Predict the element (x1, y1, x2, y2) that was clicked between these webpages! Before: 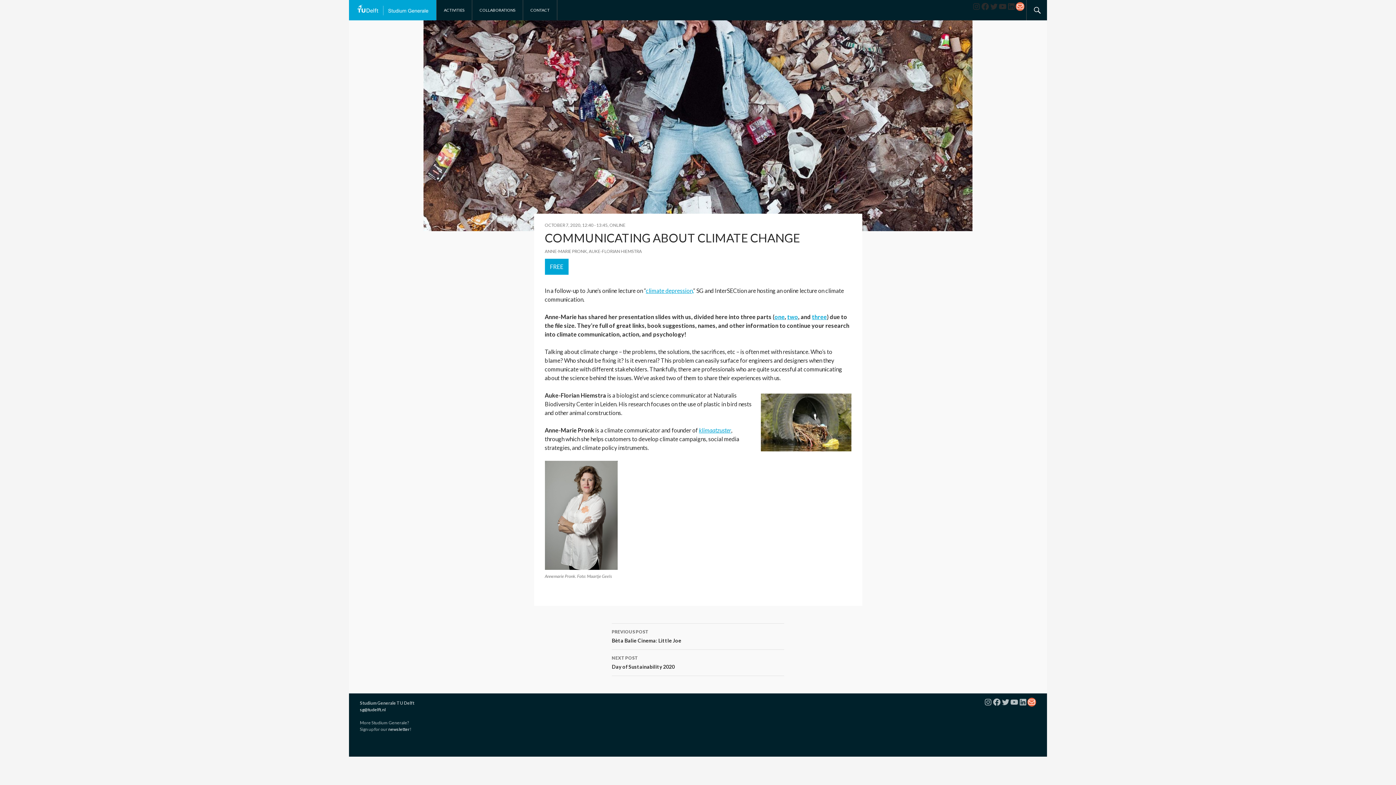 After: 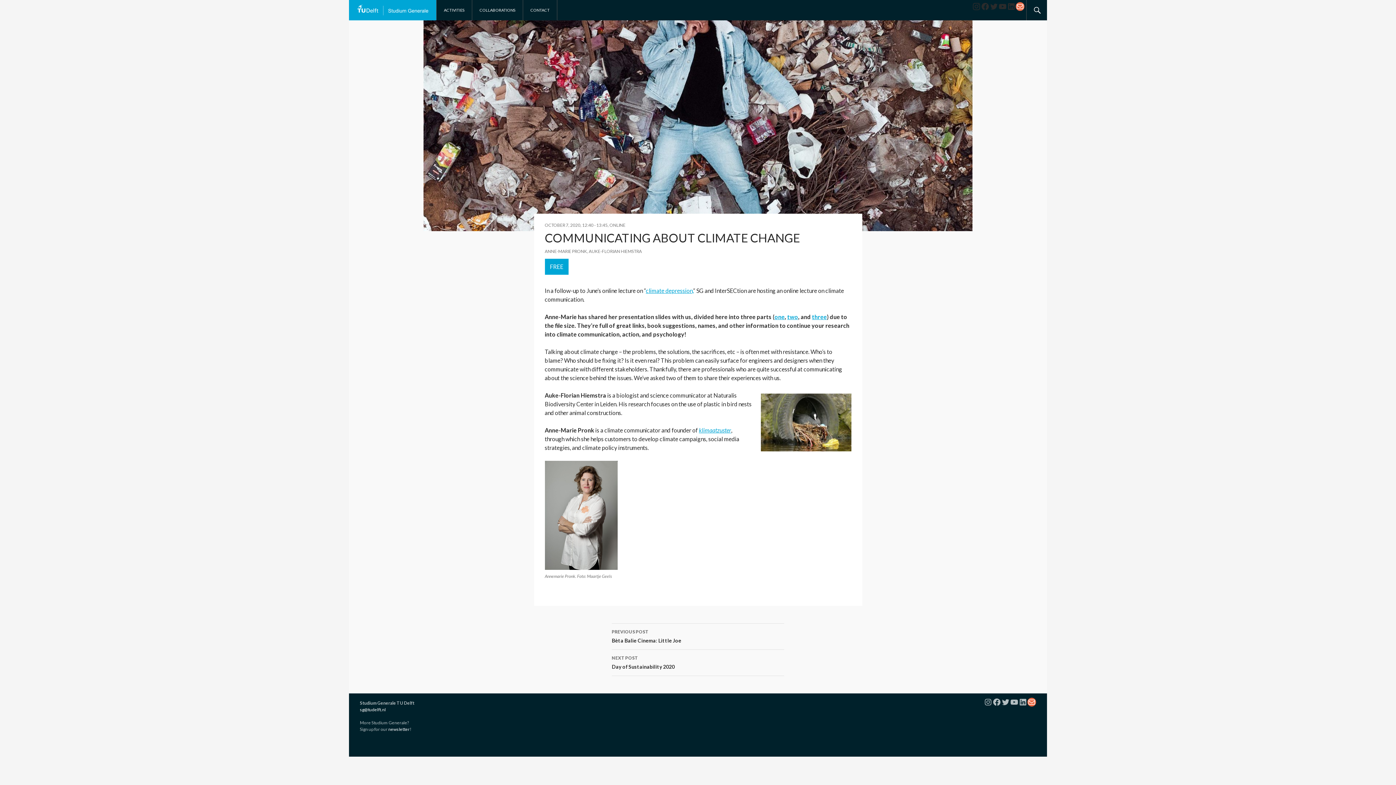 Action: label: Instagram bbox: (972, 2, 981, 10)